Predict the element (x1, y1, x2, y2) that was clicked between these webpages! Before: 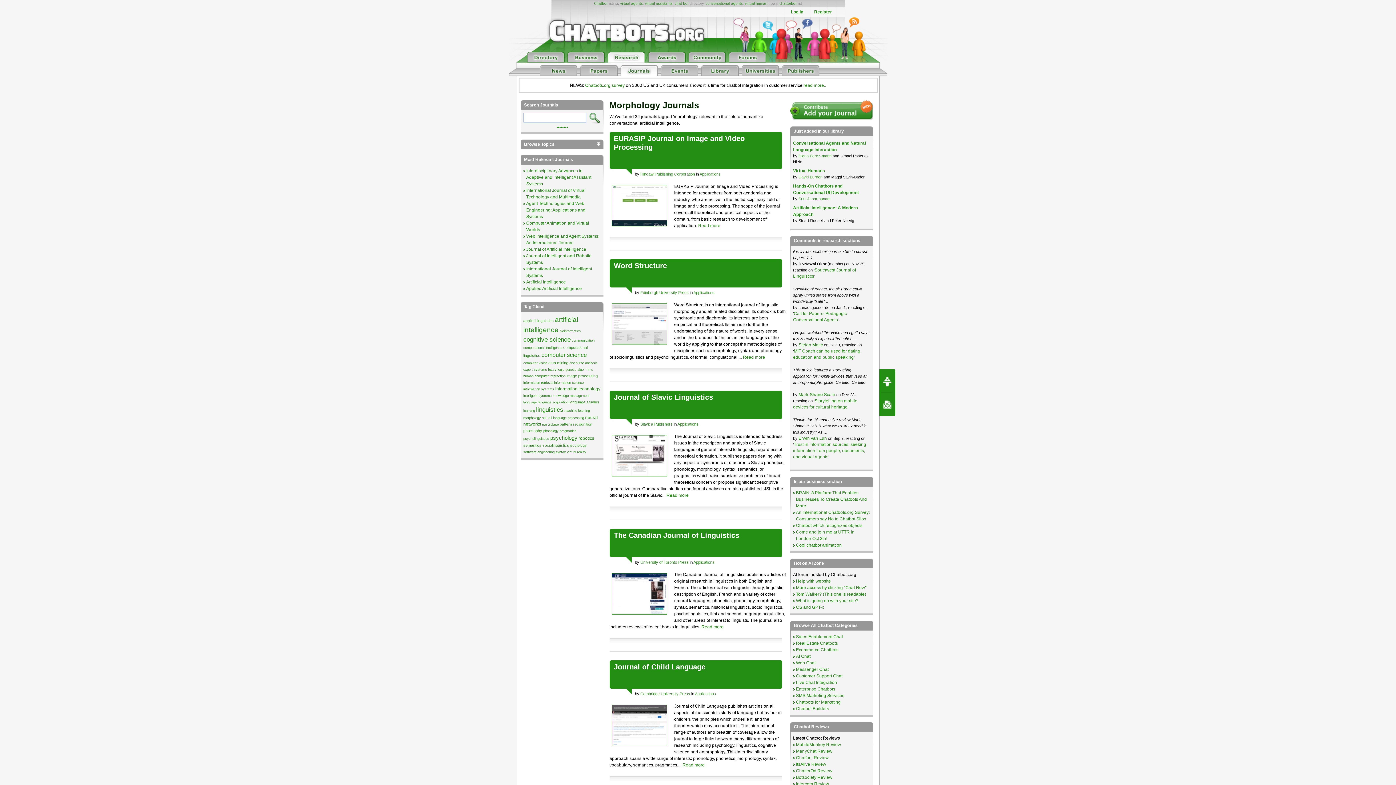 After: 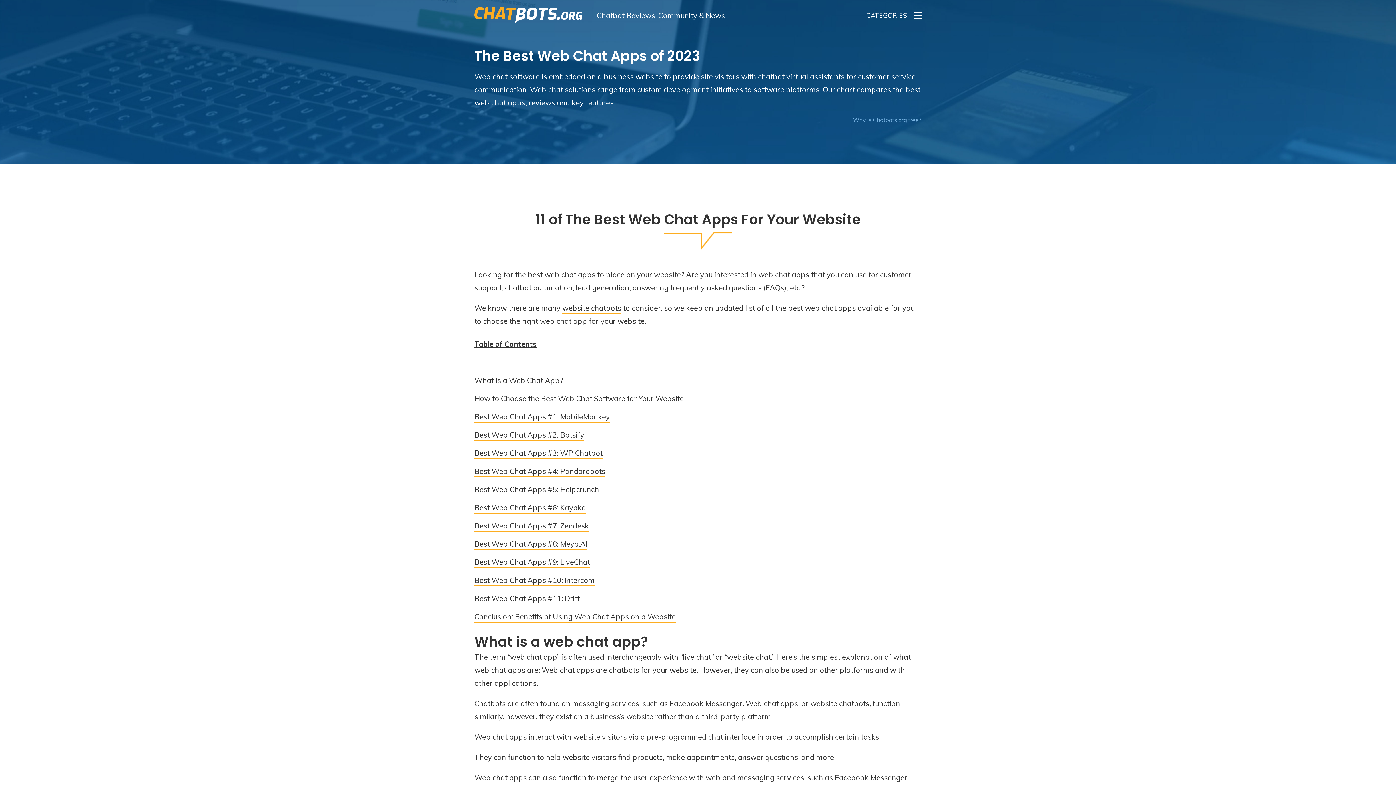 Action: bbox: (796, 660, 815, 665) label: Web Chat